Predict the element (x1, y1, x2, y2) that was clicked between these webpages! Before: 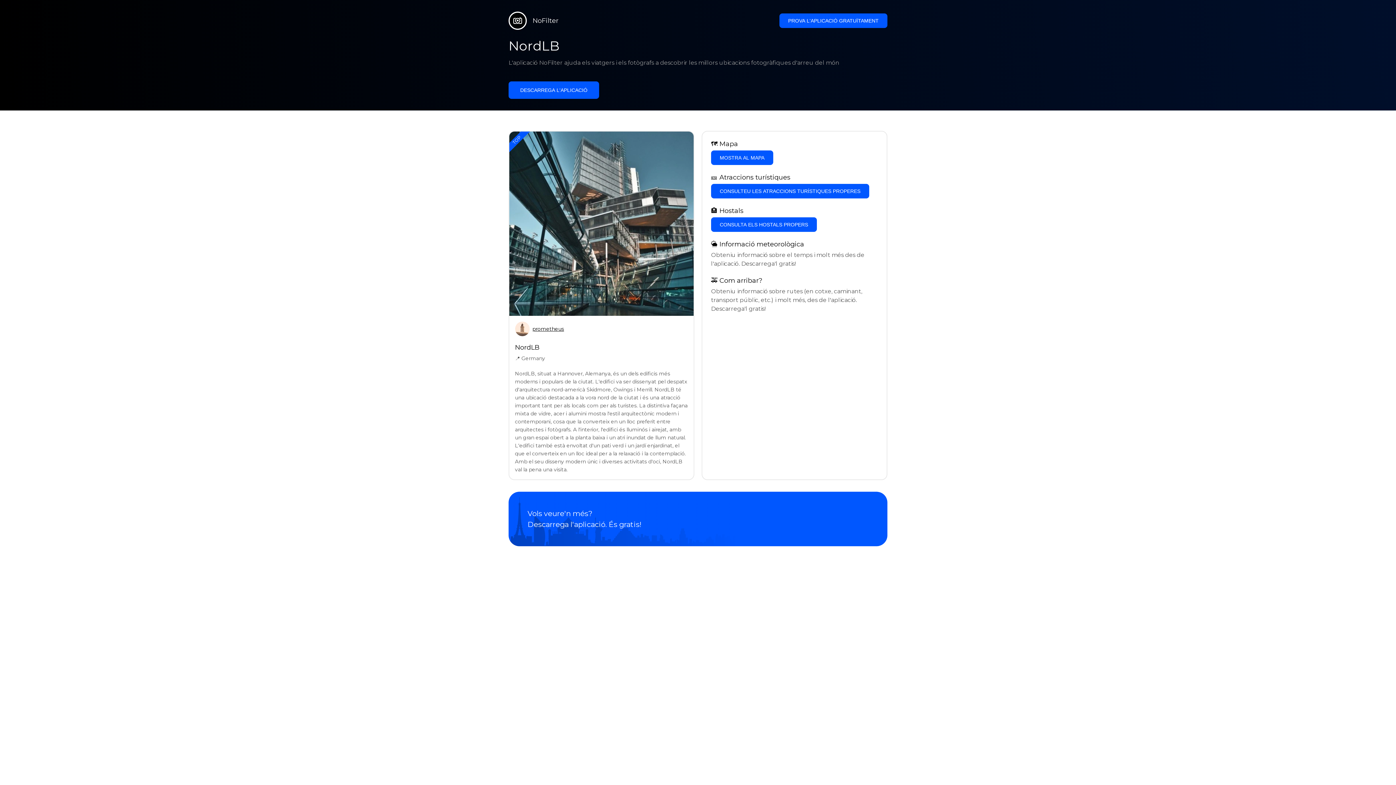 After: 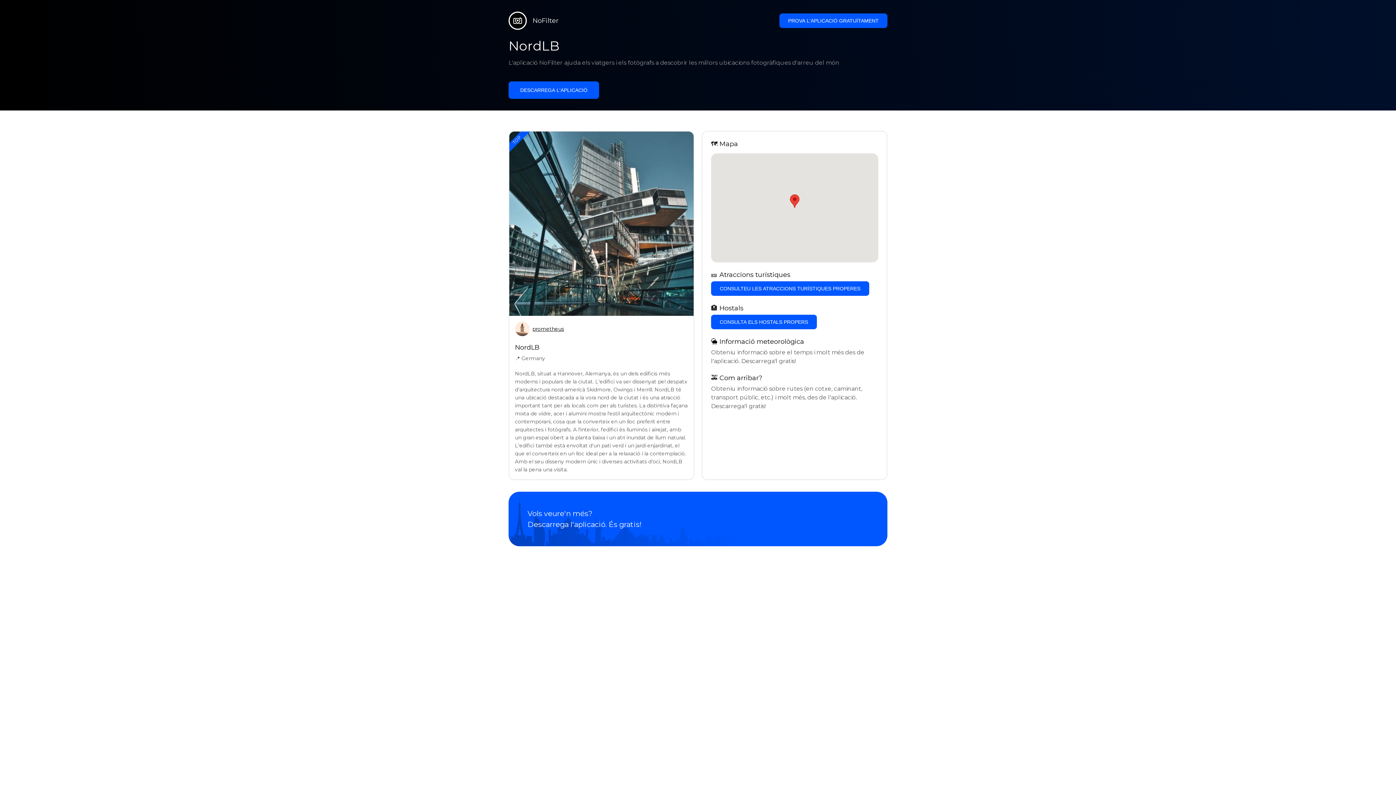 Action: bbox: (711, 150, 773, 164) label: MOSTRA AL MAPA